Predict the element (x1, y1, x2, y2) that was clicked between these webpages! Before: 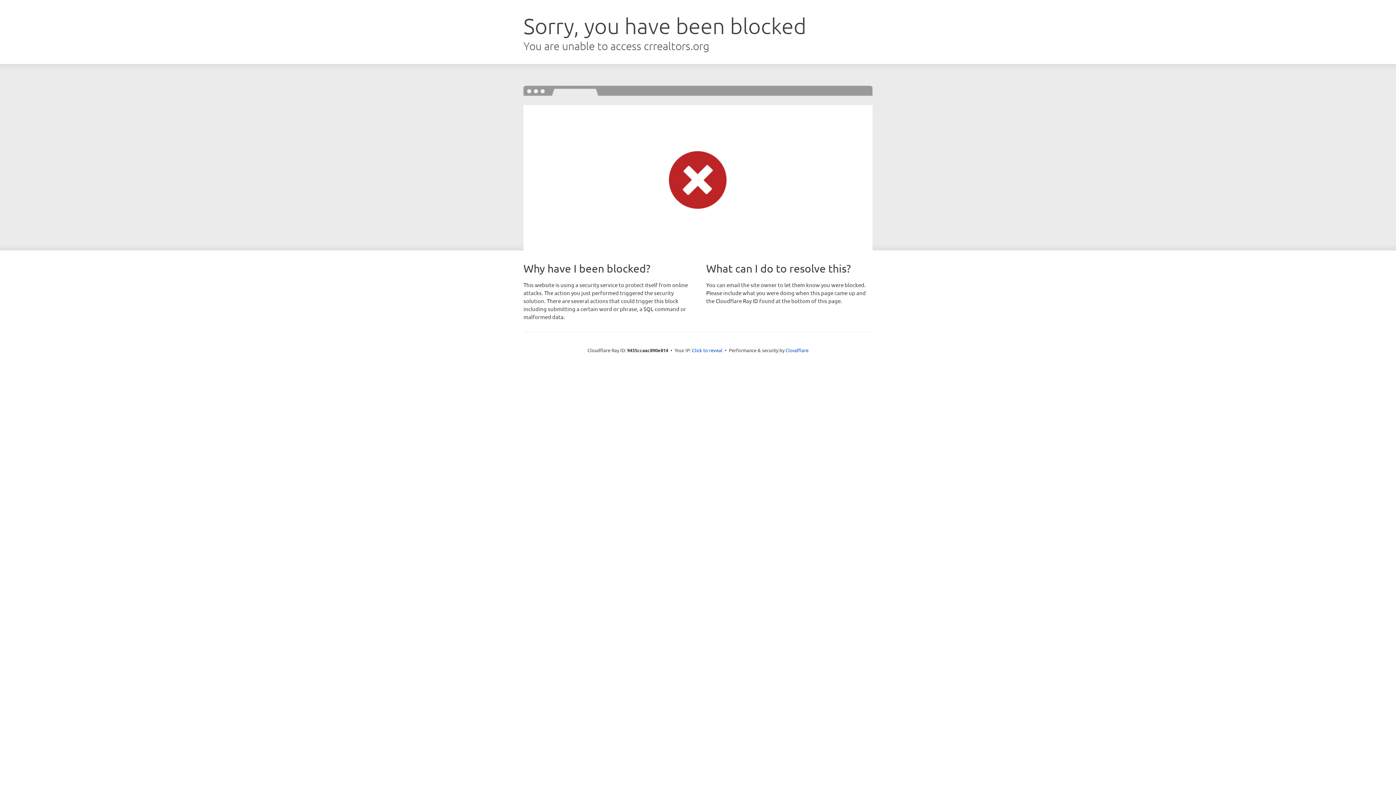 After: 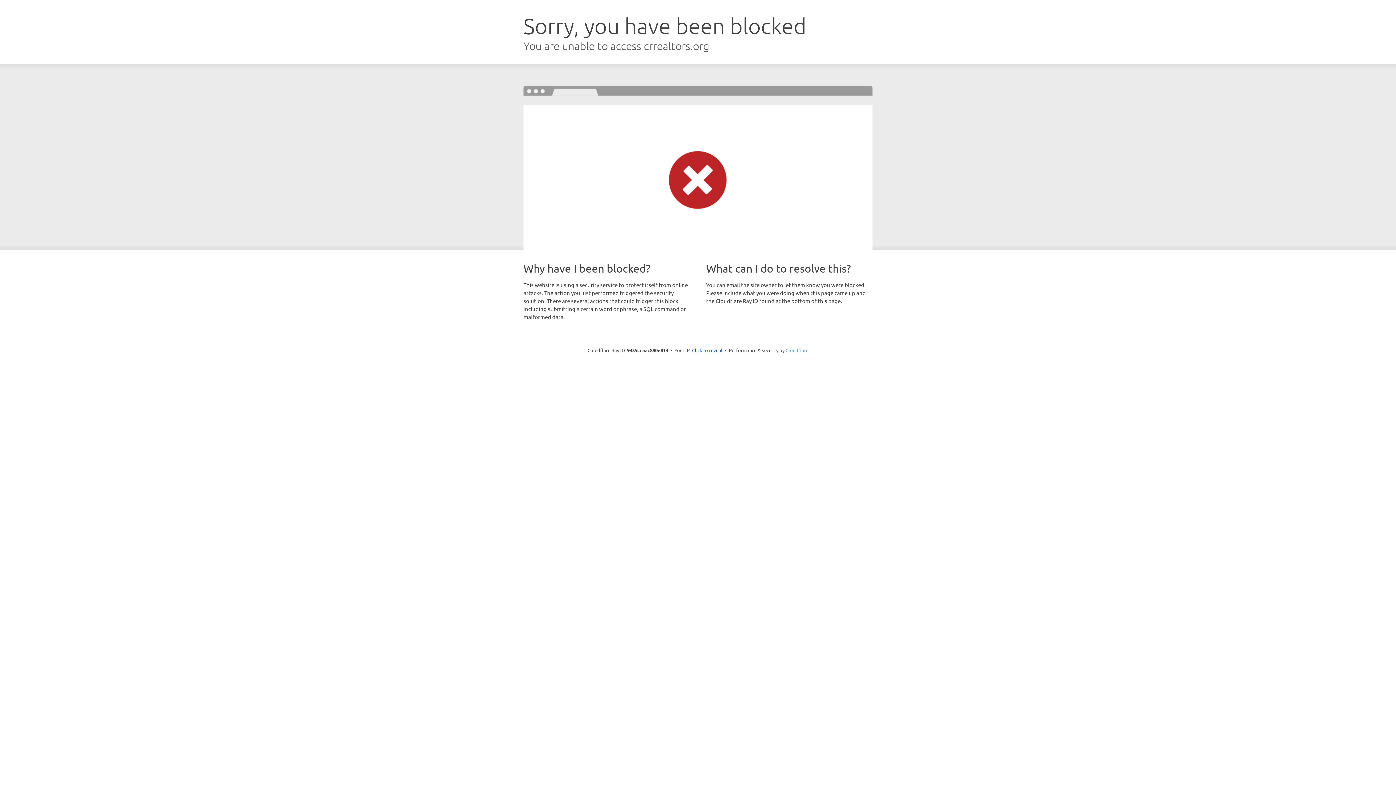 Action: bbox: (785, 347, 808, 353) label: Cloudflare